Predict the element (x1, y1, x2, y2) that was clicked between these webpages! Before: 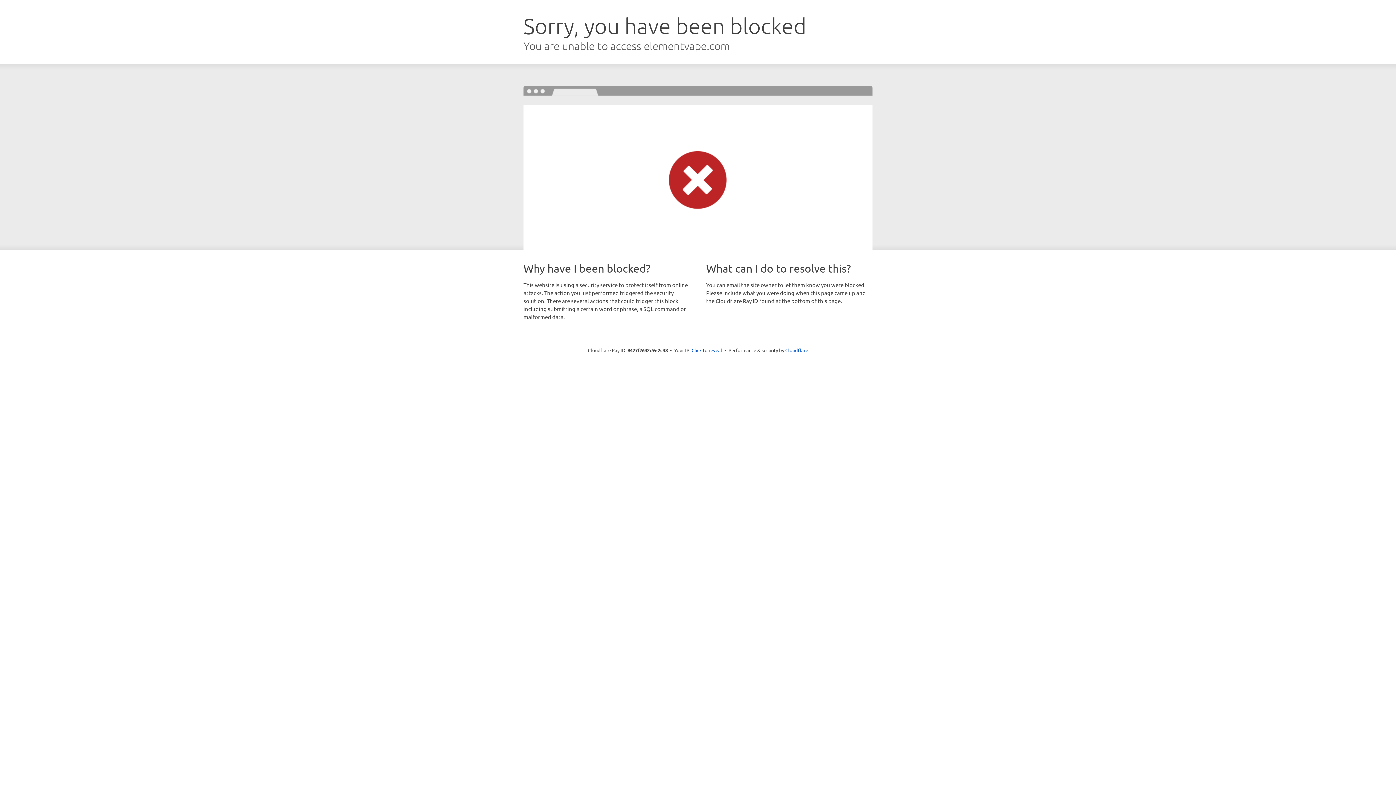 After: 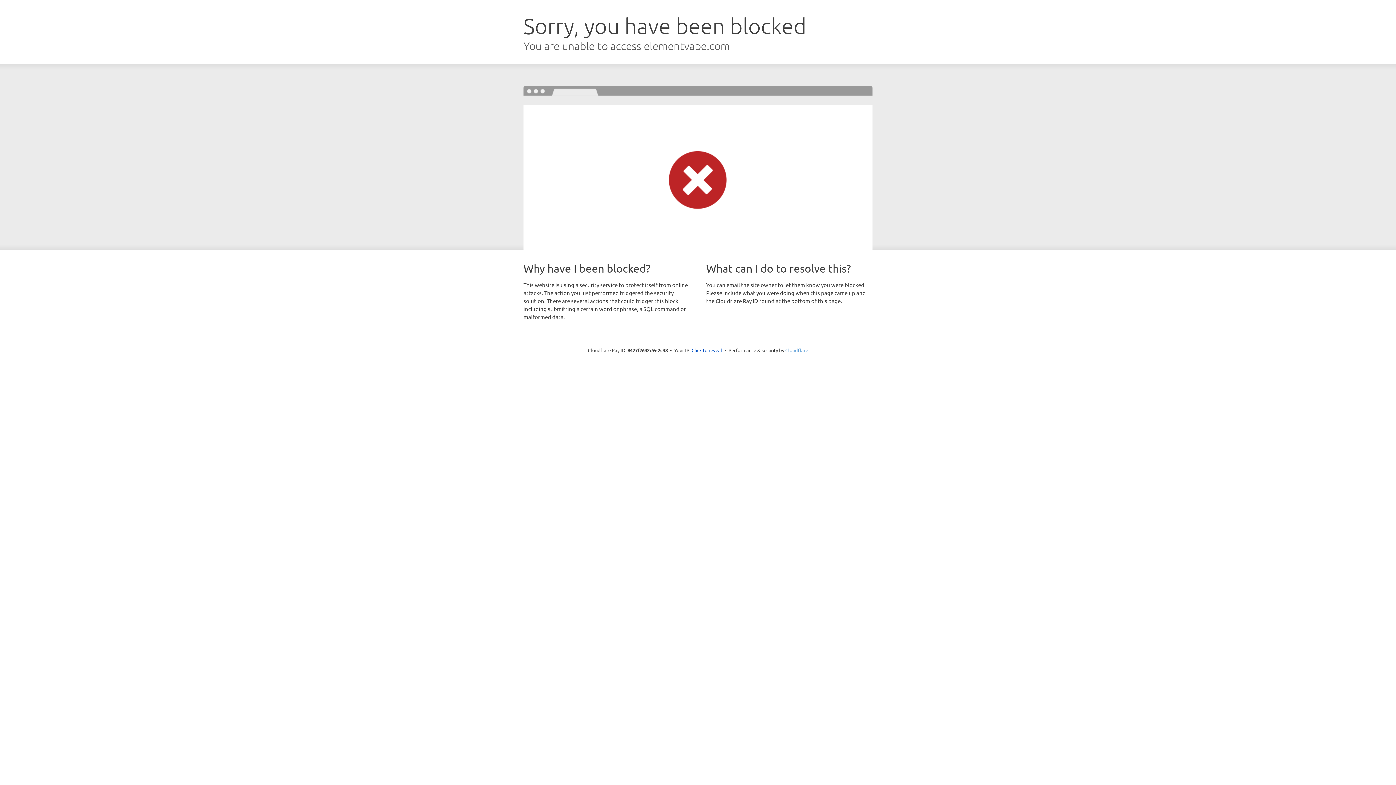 Action: label: Cloudflare bbox: (785, 347, 808, 353)